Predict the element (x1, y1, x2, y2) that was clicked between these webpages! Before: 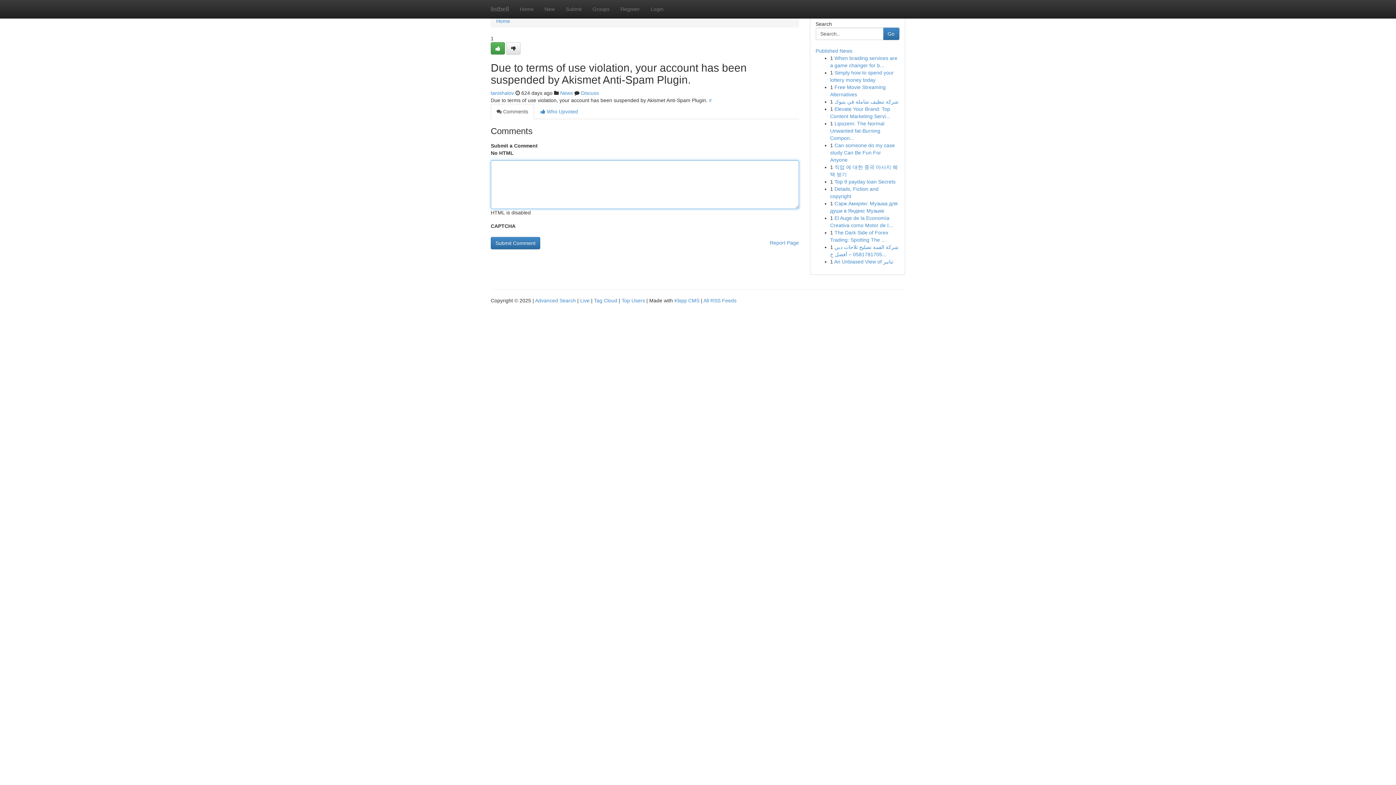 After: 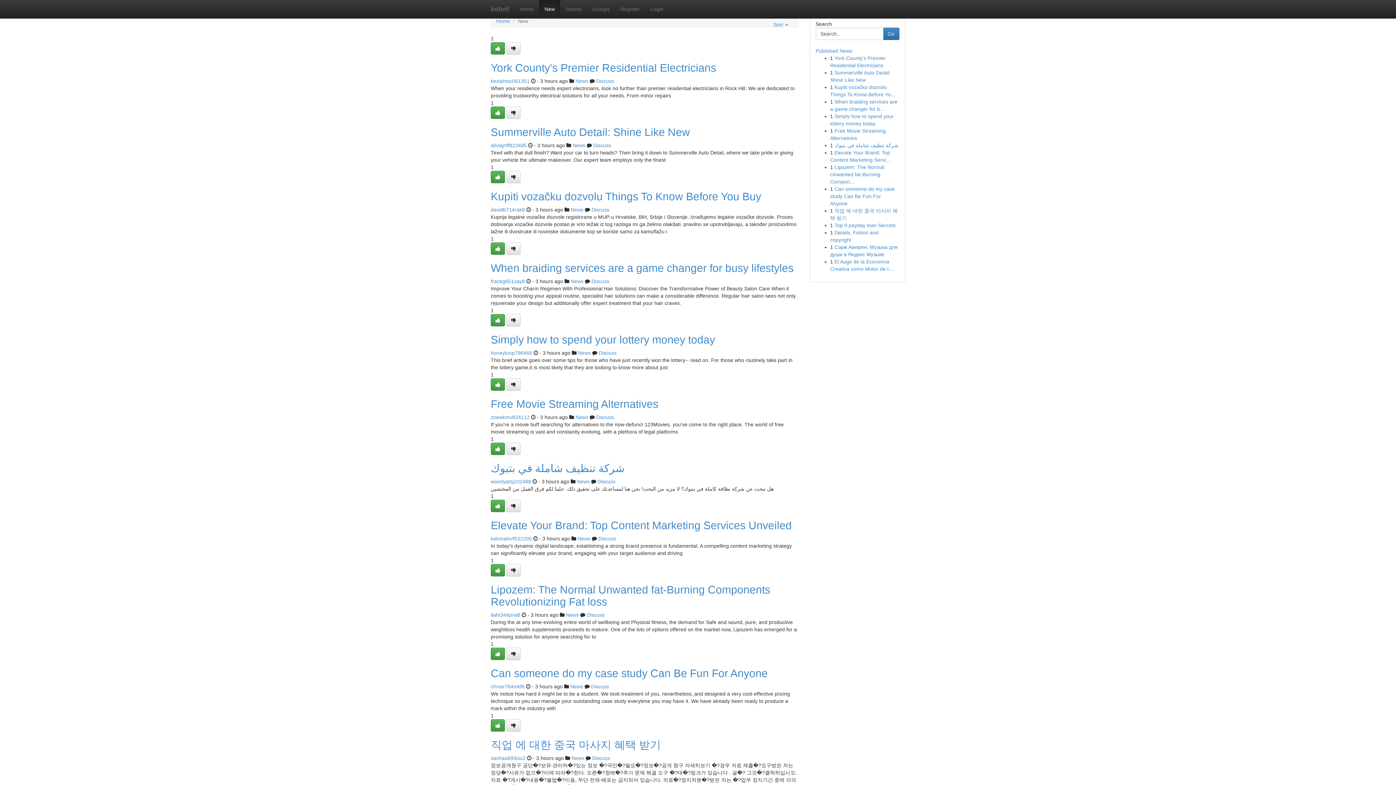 Action: label: New bbox: (539, 0, 560, 18)